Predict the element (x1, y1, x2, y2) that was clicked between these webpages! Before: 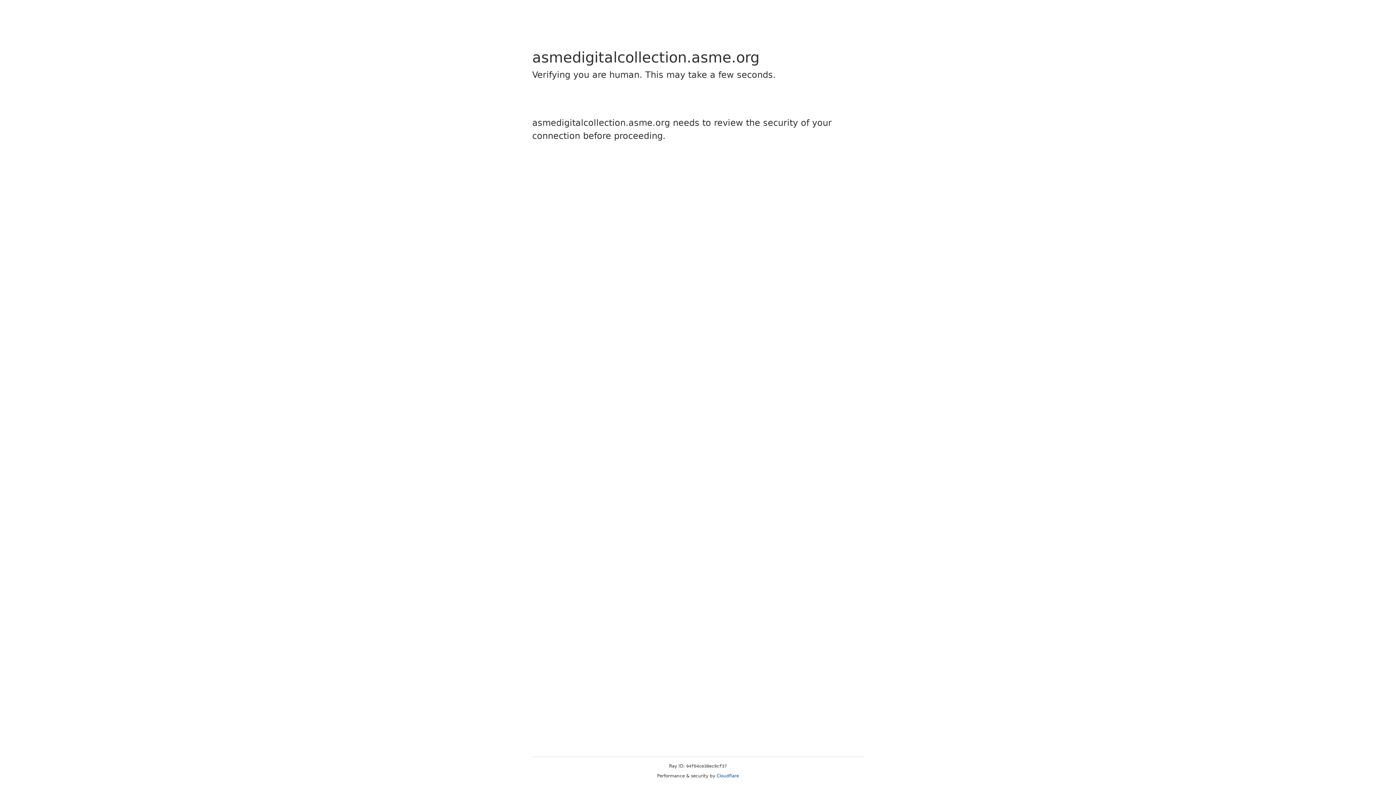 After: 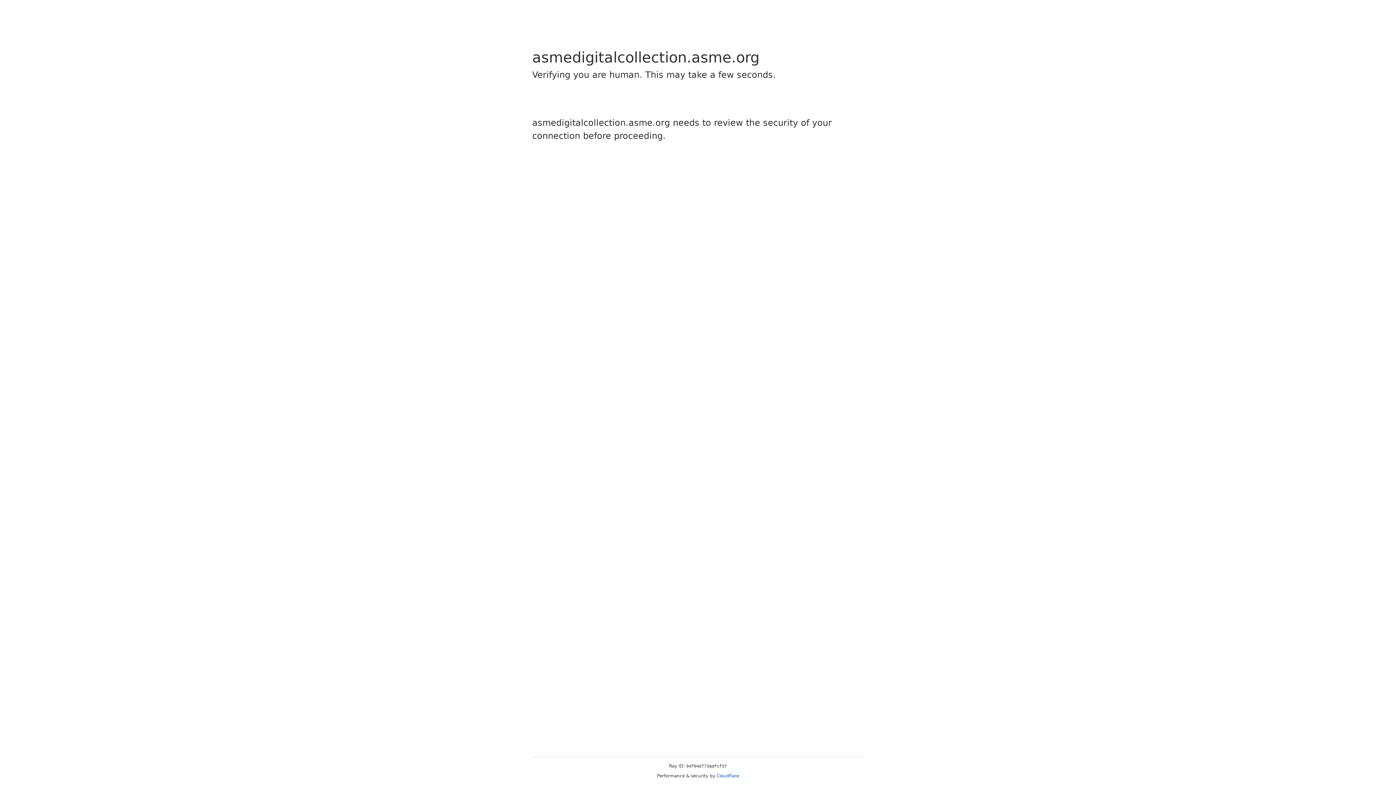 Action: bbox: (716, 773, 739, 778) label: Cloudflare